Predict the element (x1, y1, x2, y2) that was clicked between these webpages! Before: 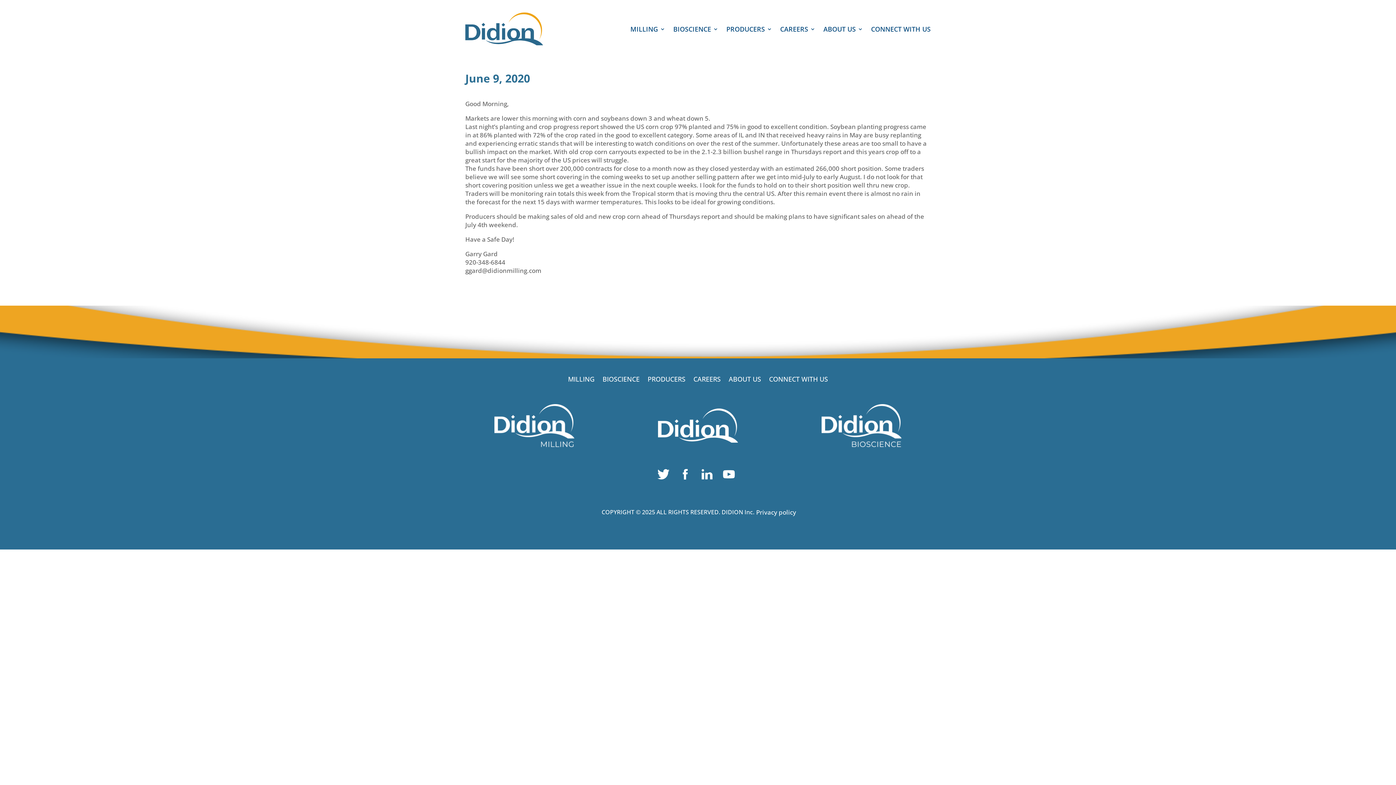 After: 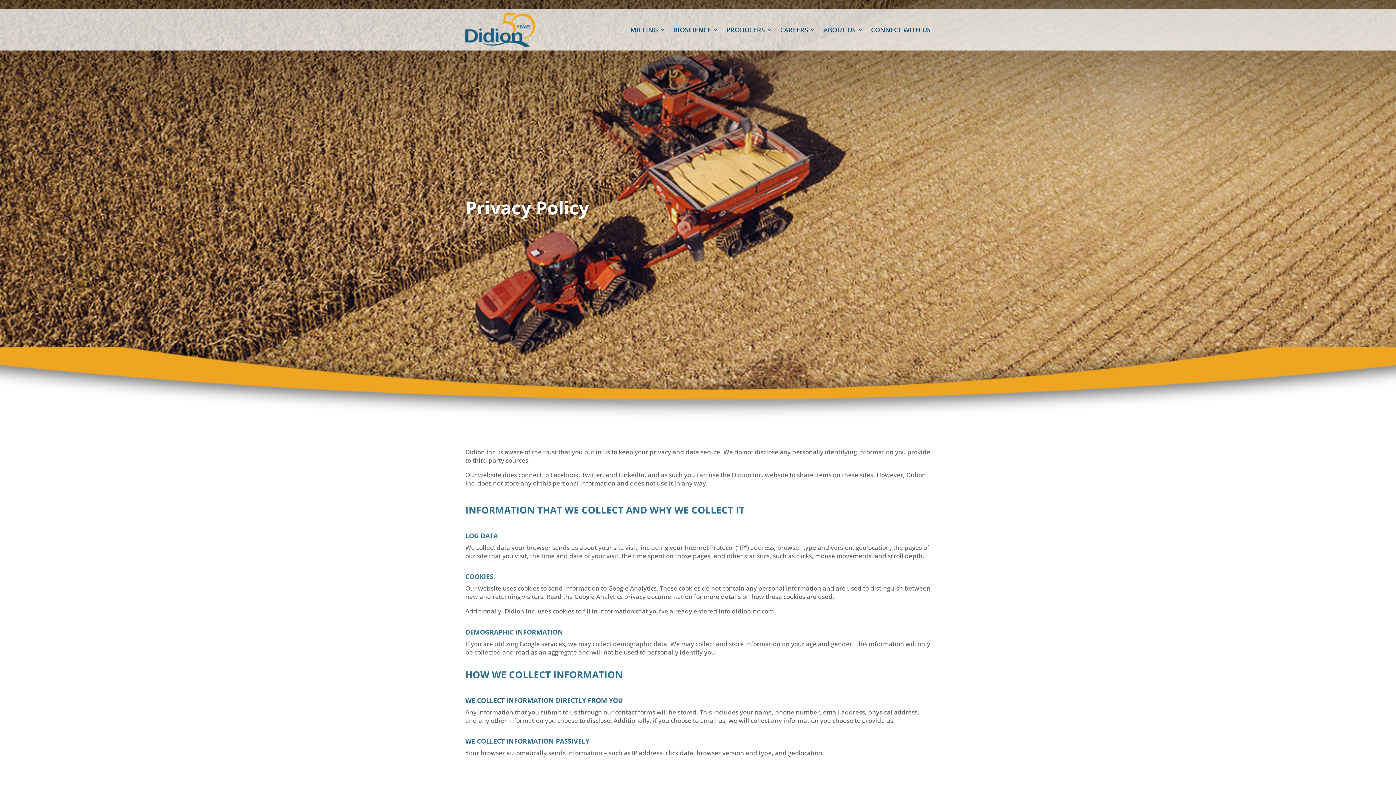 Action: bbox: (756, 508, 796, 516) label: Privacy policy